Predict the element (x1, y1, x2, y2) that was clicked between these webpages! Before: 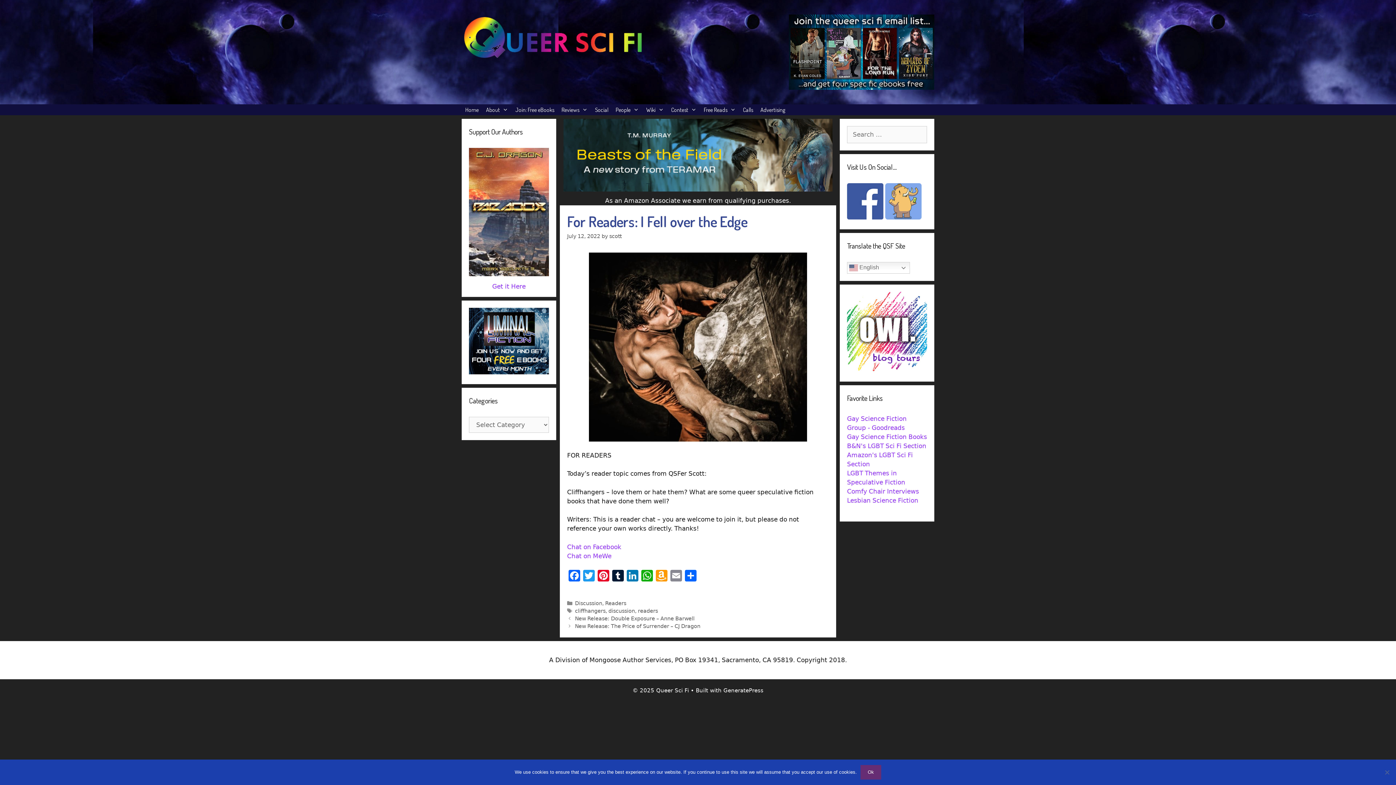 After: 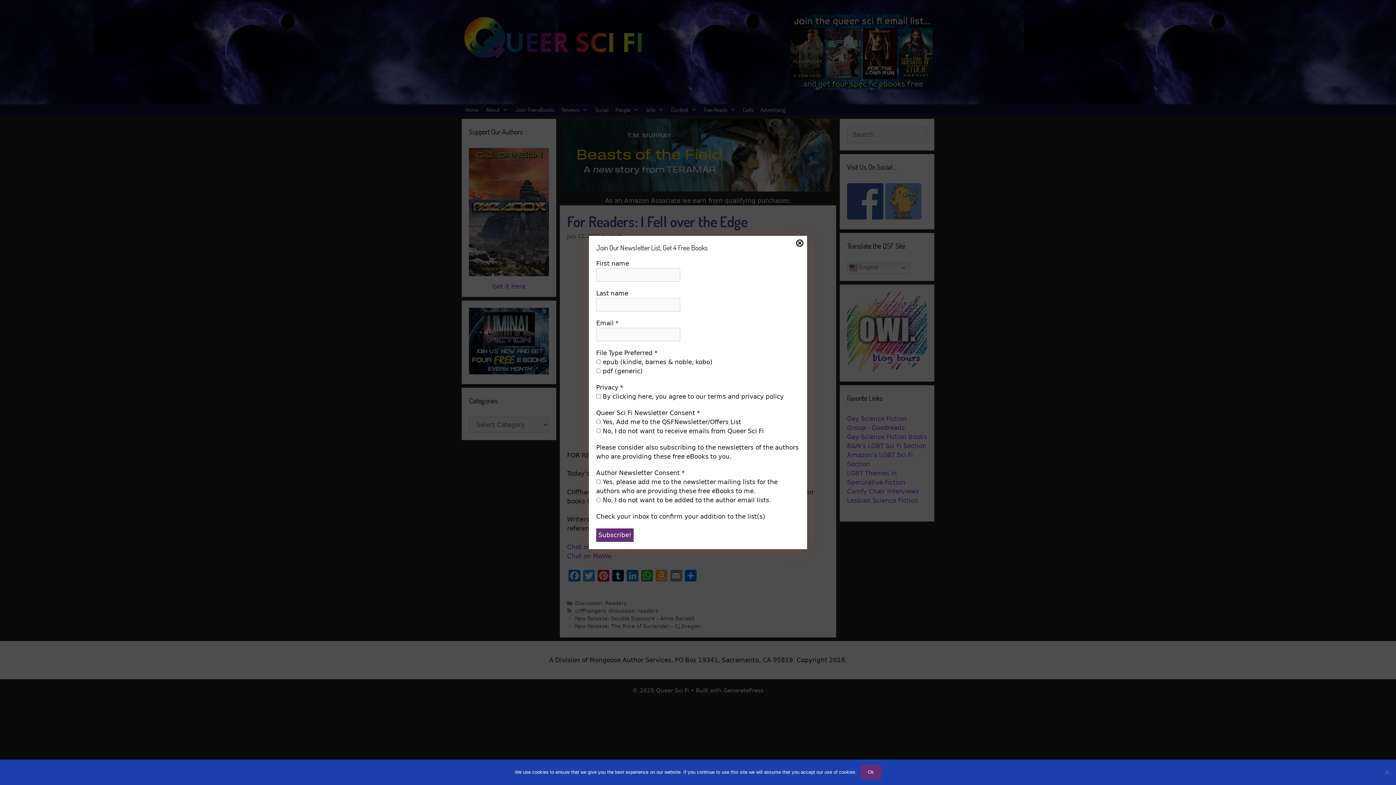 Action: bbox: (625, 570, 640, 583) label: LinkedIn